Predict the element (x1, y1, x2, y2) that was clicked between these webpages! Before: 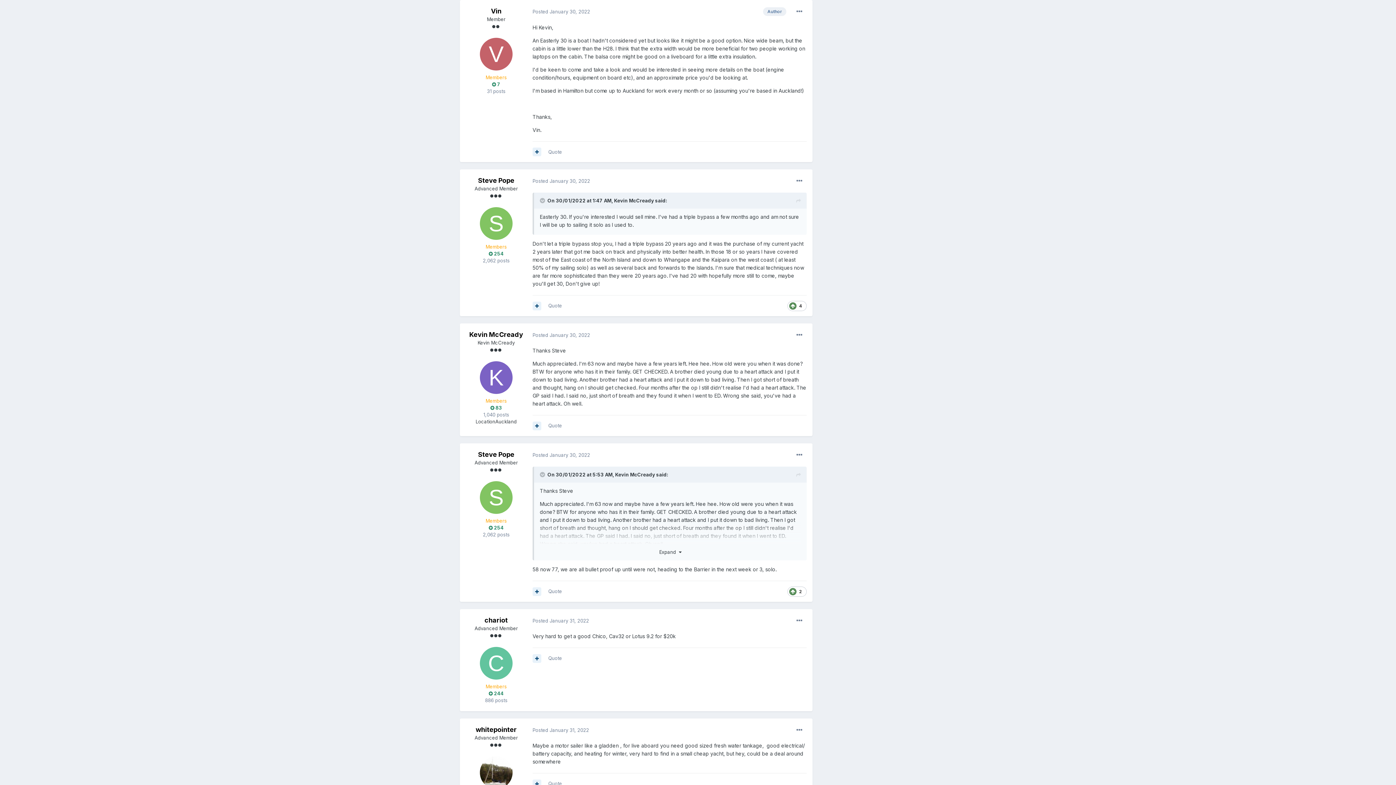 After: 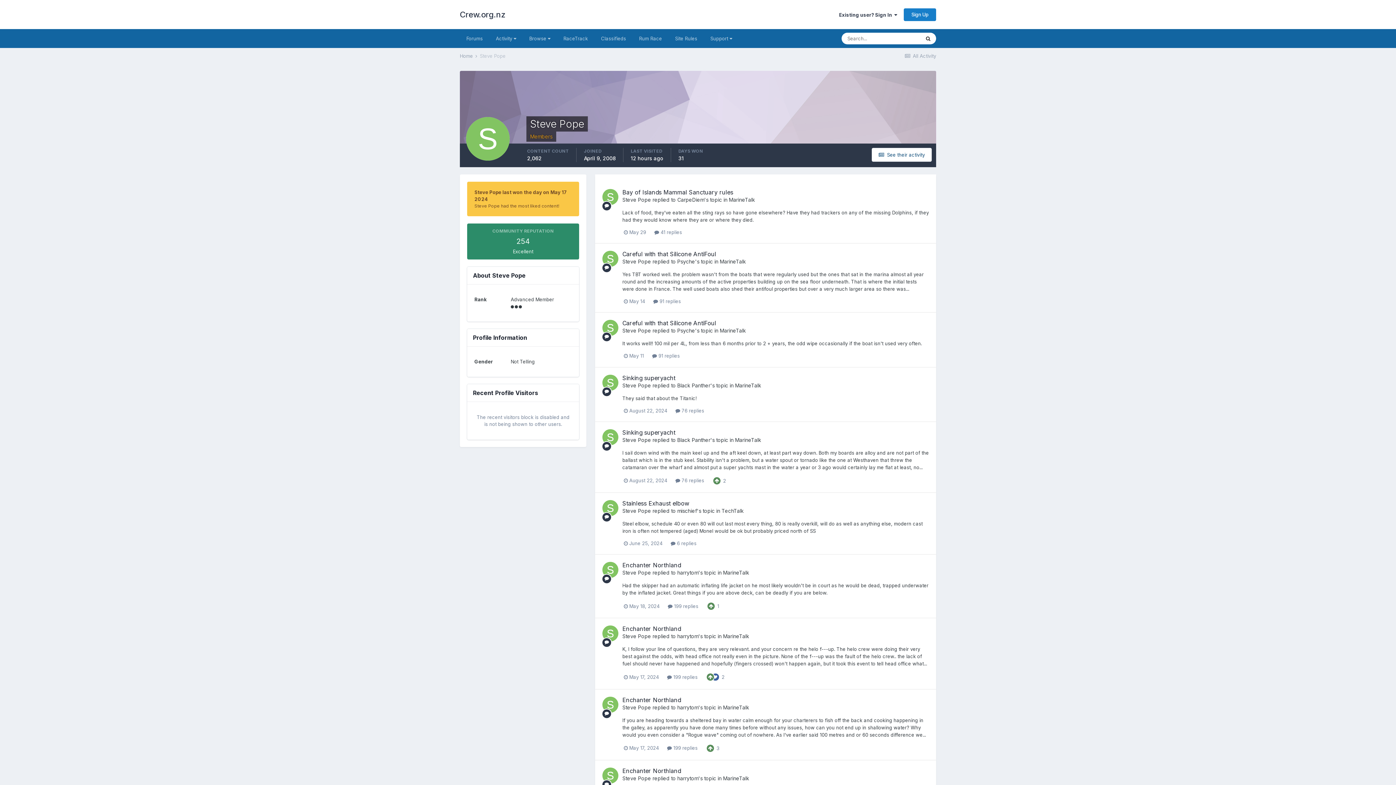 Action: label: Steve Pope bbox: (478, 451, 514, 458)